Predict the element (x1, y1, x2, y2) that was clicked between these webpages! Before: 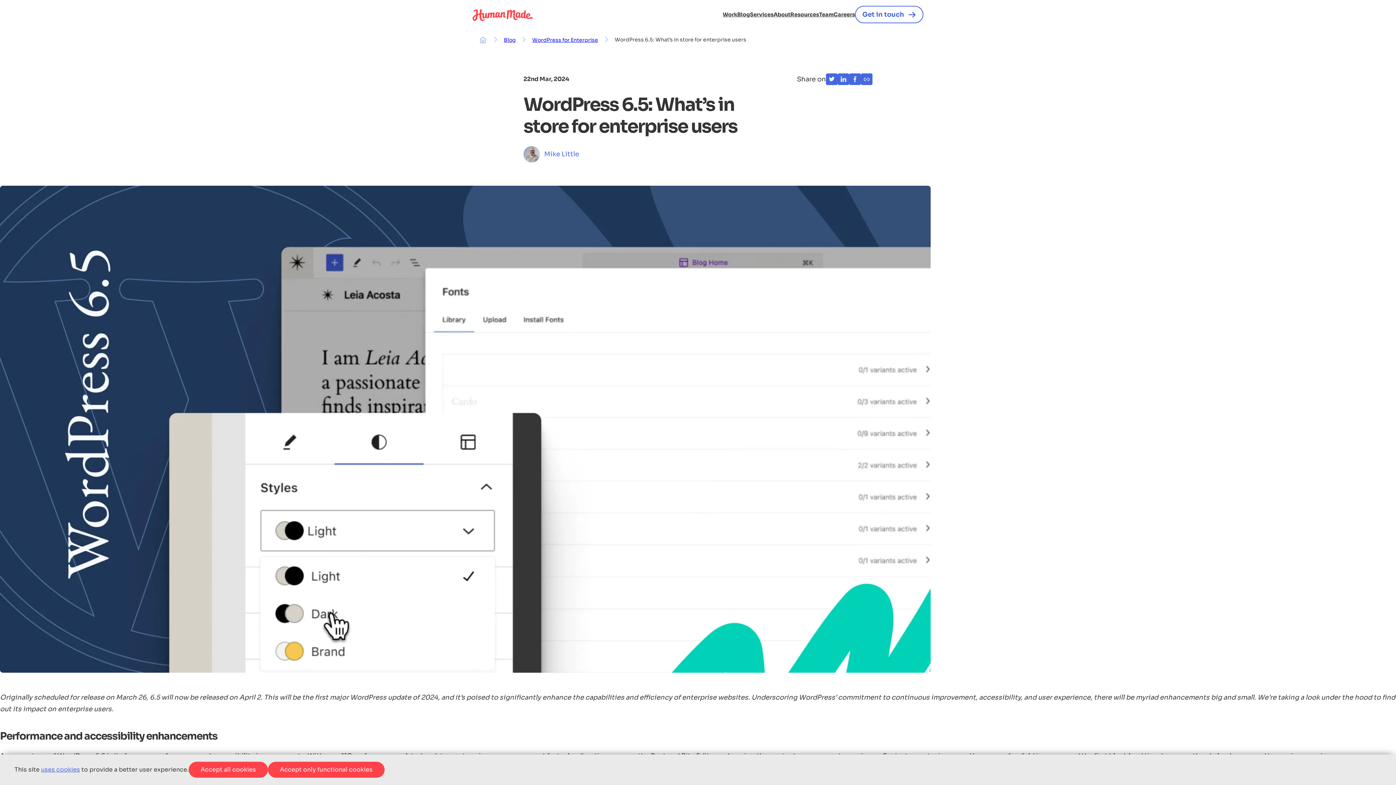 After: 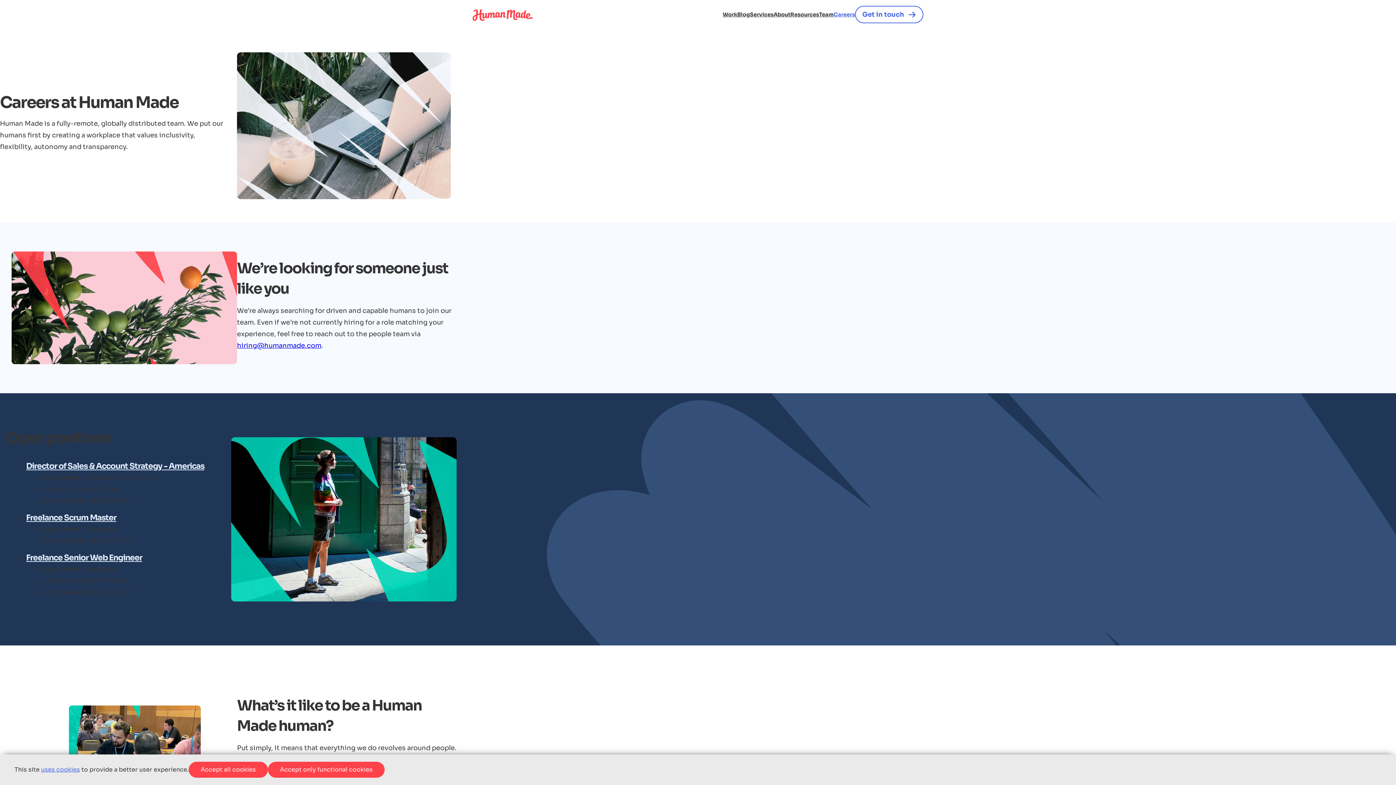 Action: label: Careers bbox: (833, 11, 855, 17)